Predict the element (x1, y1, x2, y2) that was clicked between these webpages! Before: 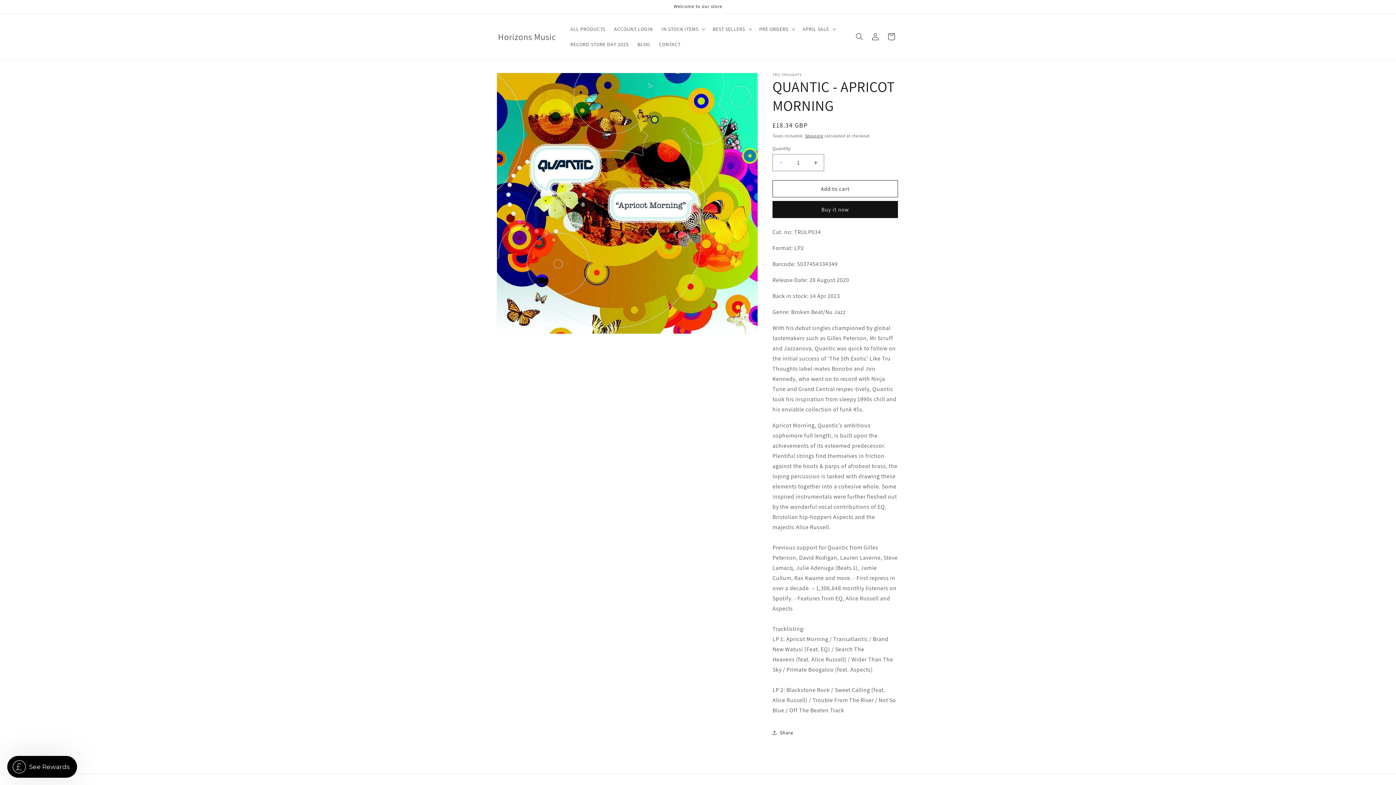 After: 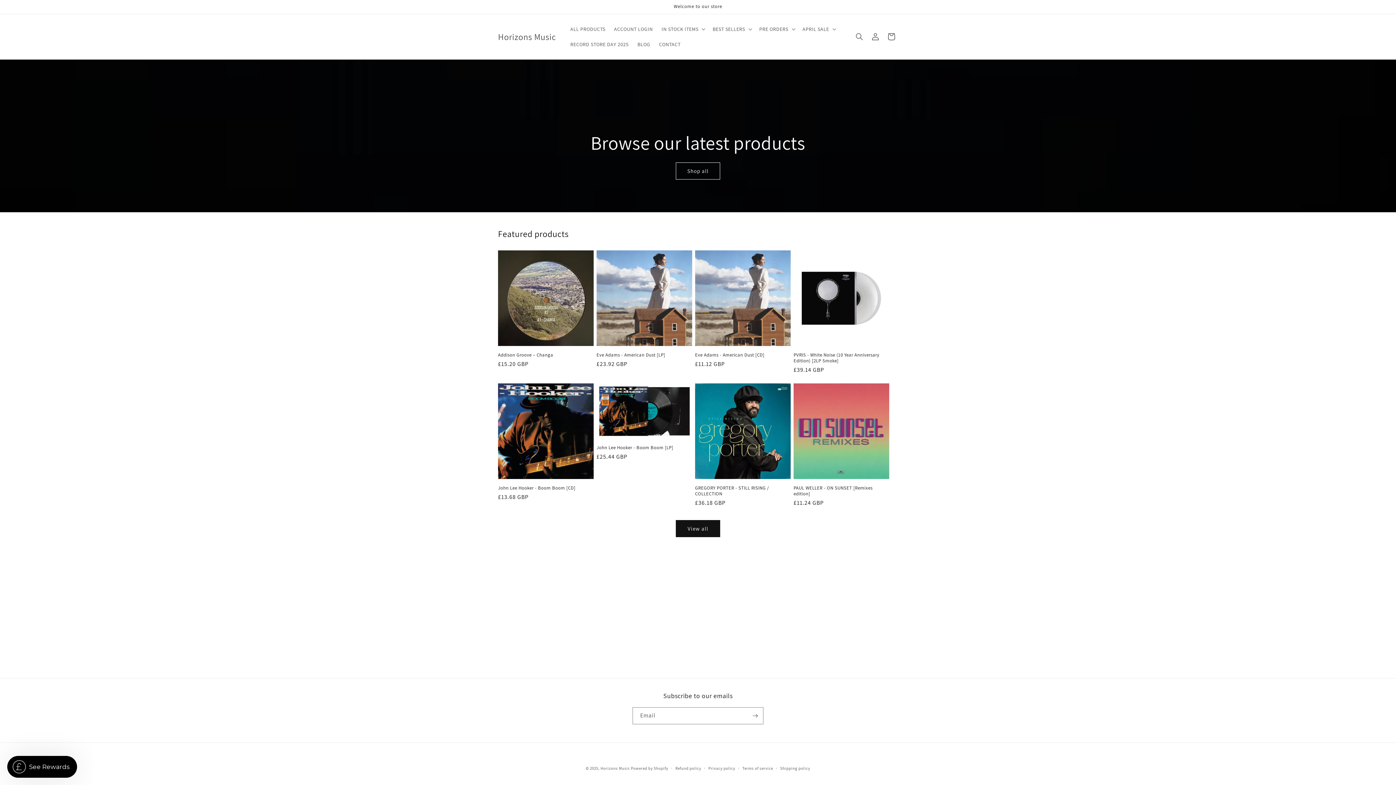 Action: label: Horizons Music bbox: (495, 29, 558, 43)